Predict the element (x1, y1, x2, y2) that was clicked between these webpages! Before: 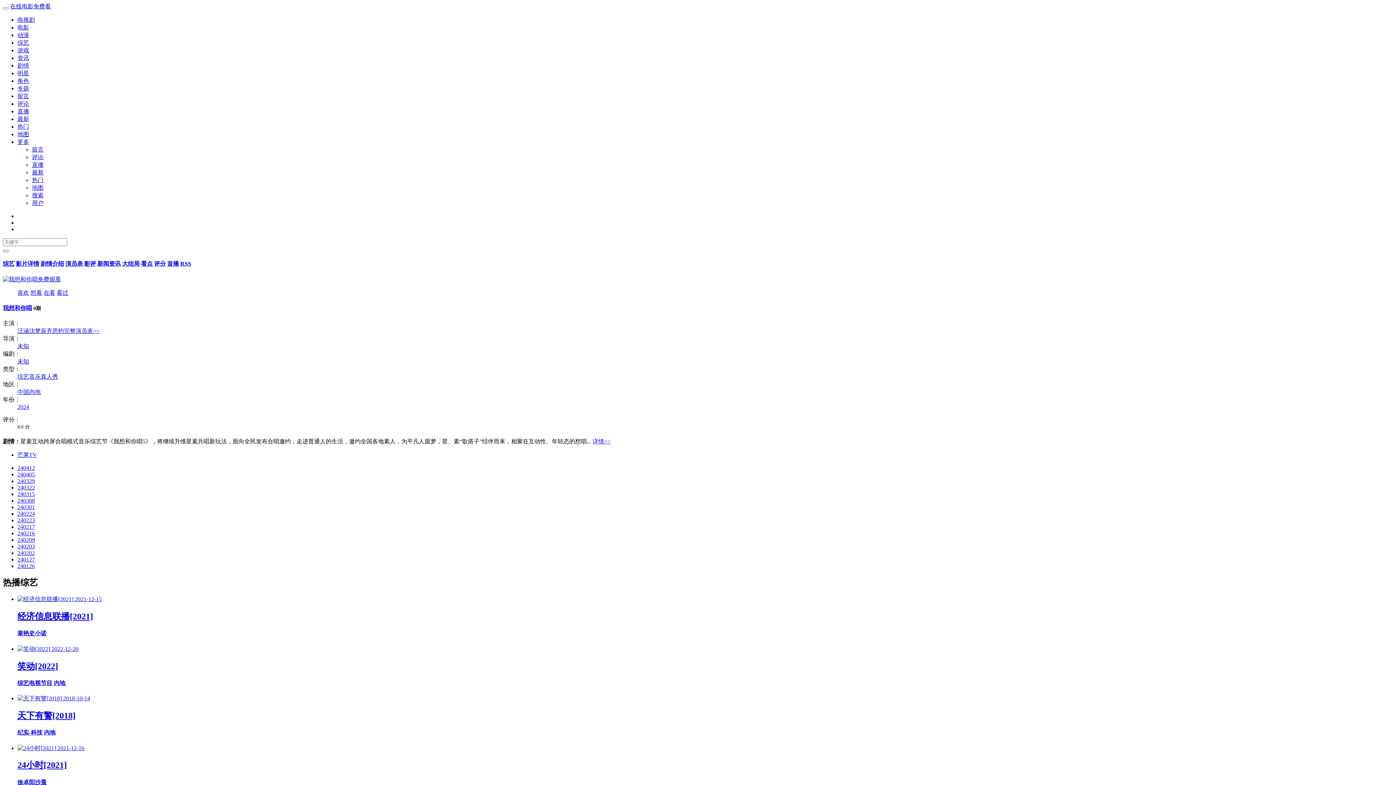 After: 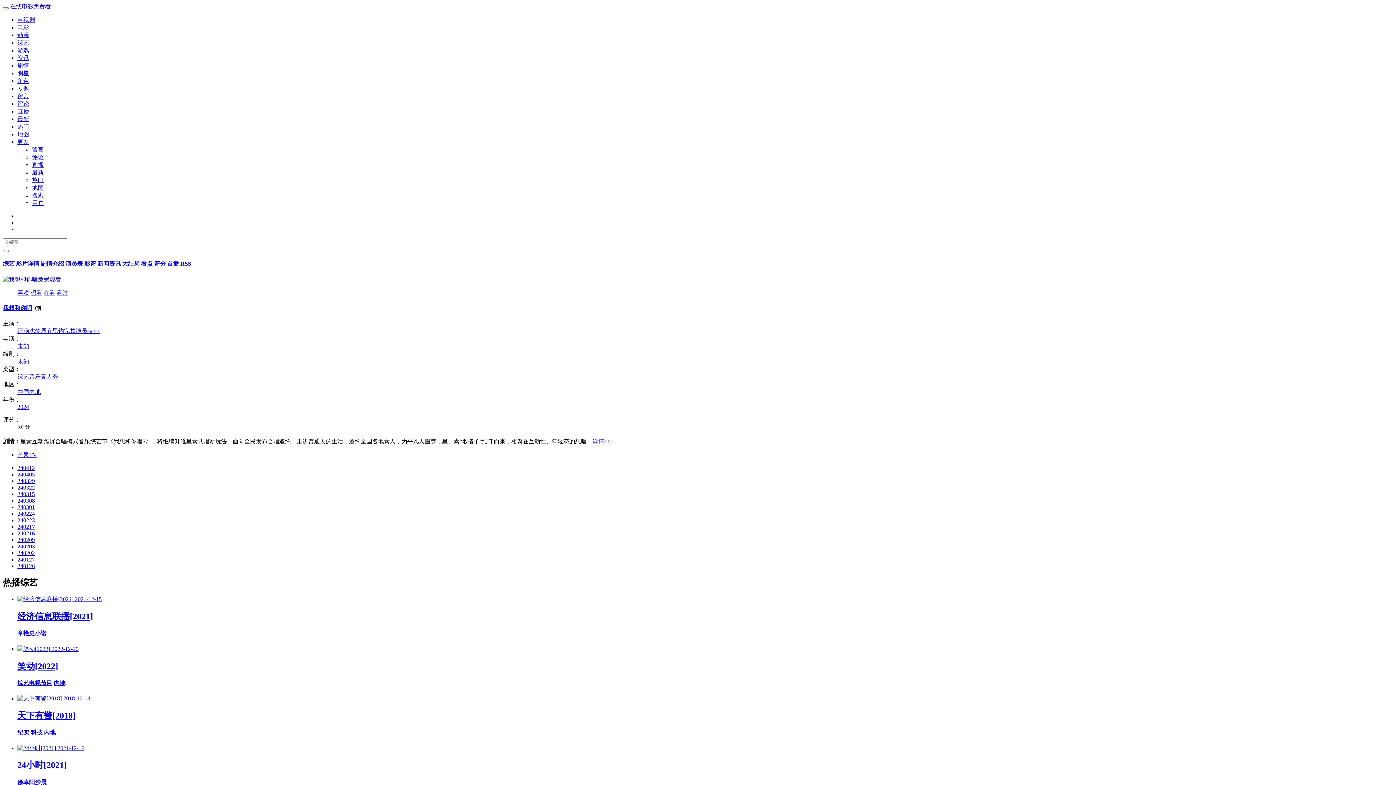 Action: label: RSS bbox: (180, 260, 191, 267)